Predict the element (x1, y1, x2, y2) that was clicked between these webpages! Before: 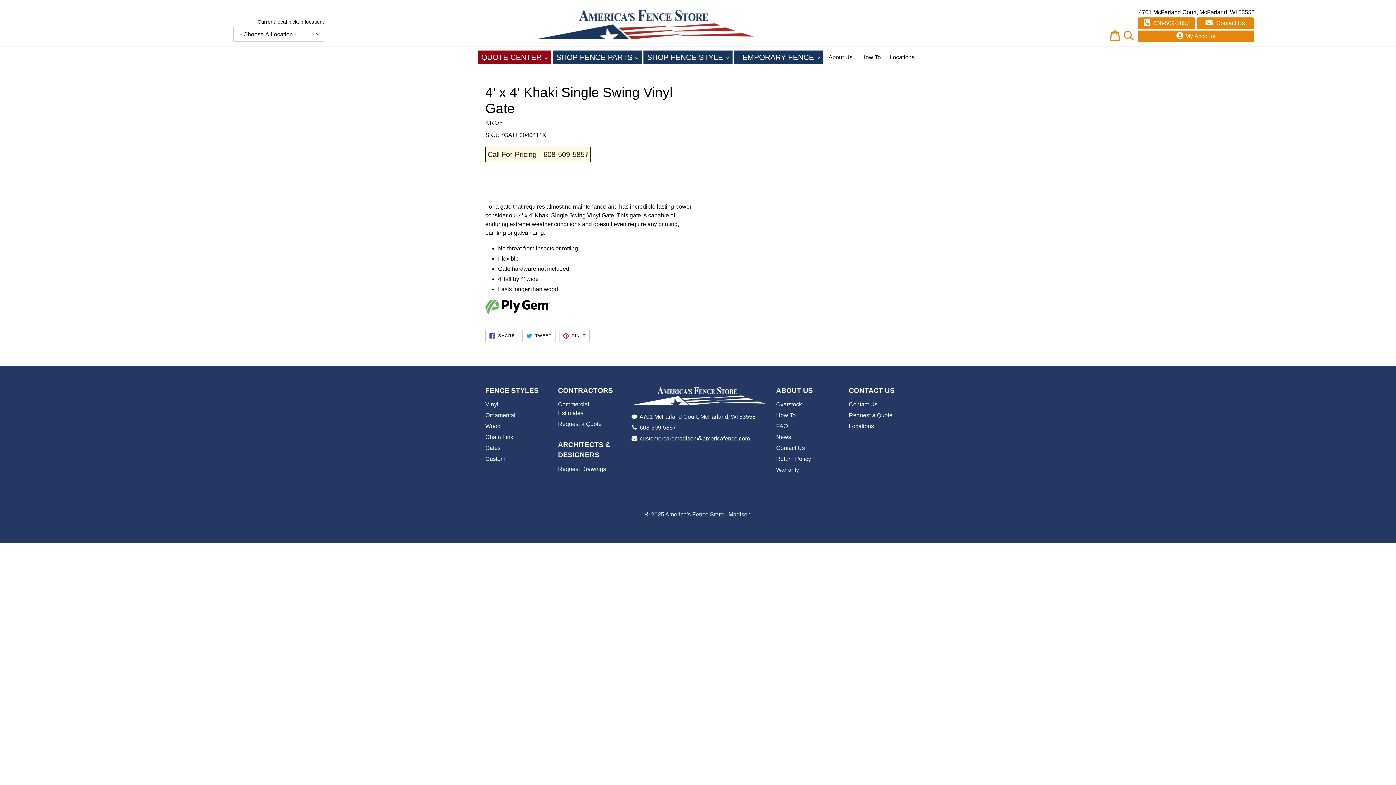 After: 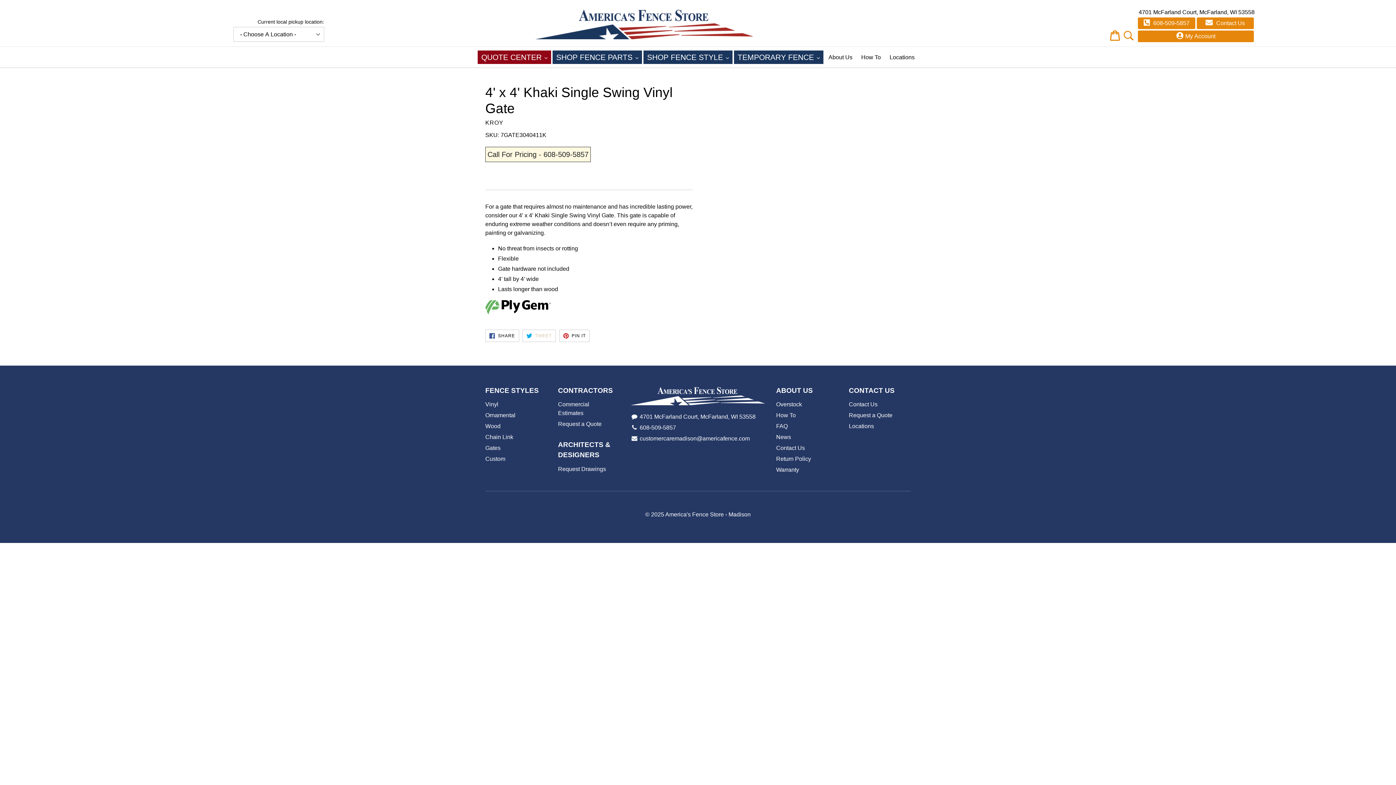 Action: bbox: (522, 329, 555, 342) label:  TWEET
TWEET ON TWITTER